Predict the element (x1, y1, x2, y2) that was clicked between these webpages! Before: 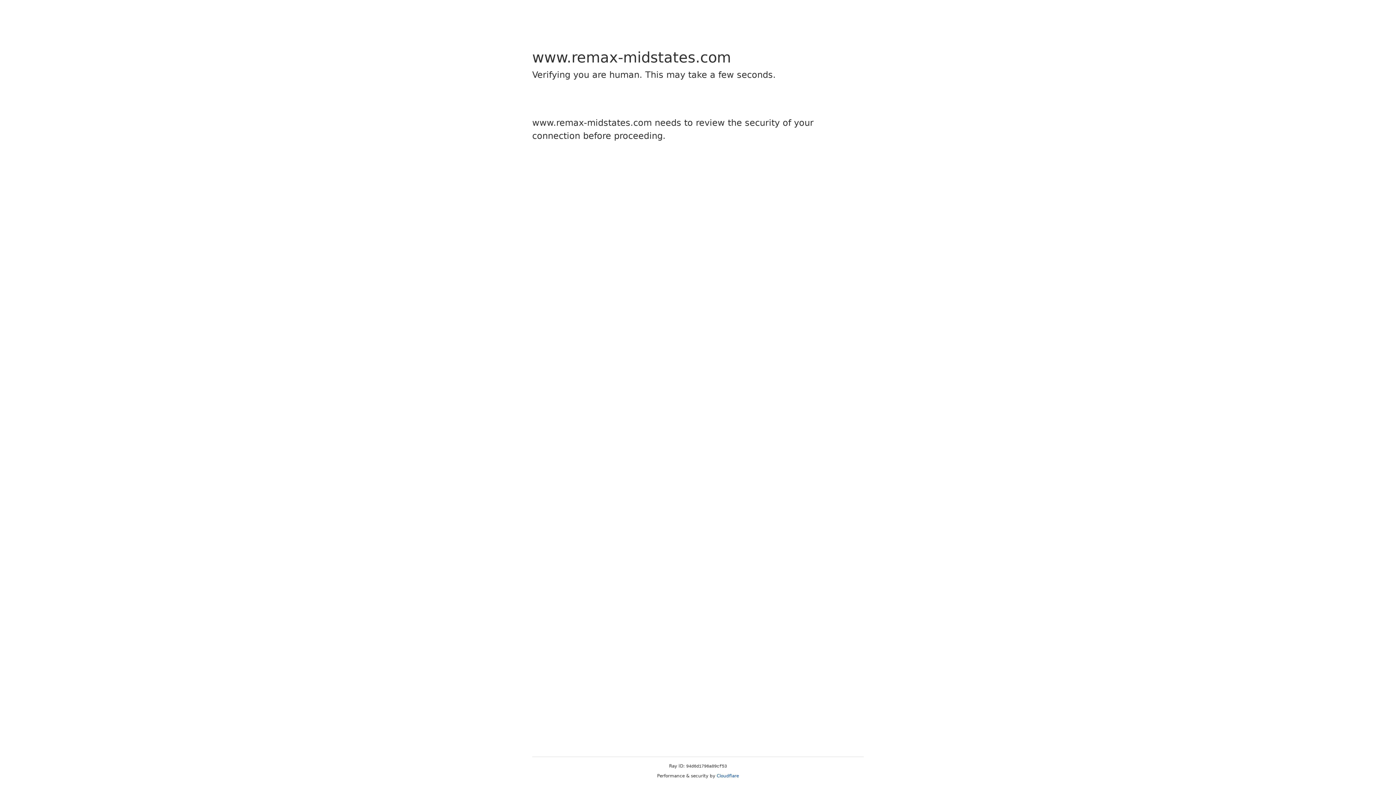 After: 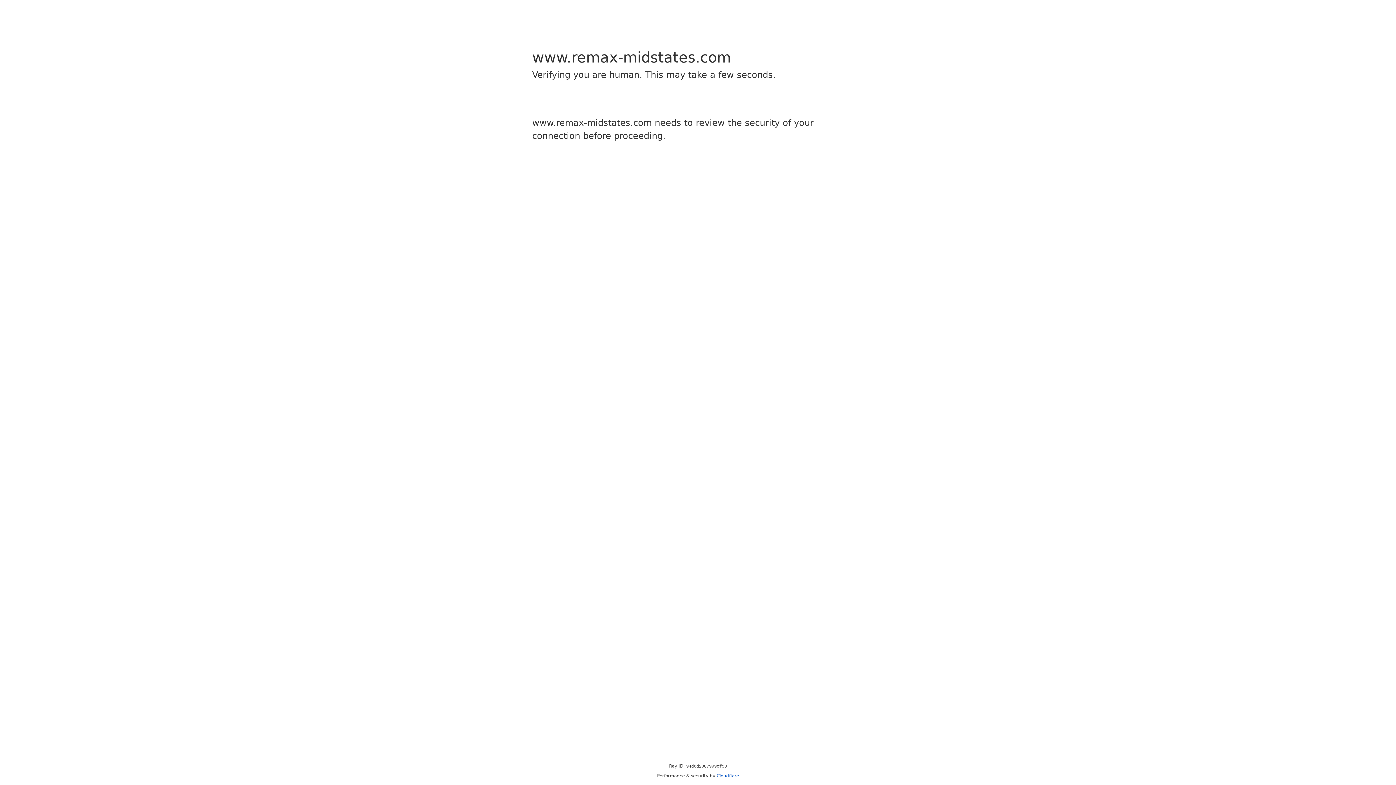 Action: bbox: (716, 773, 739, 778) label: Cloudflare